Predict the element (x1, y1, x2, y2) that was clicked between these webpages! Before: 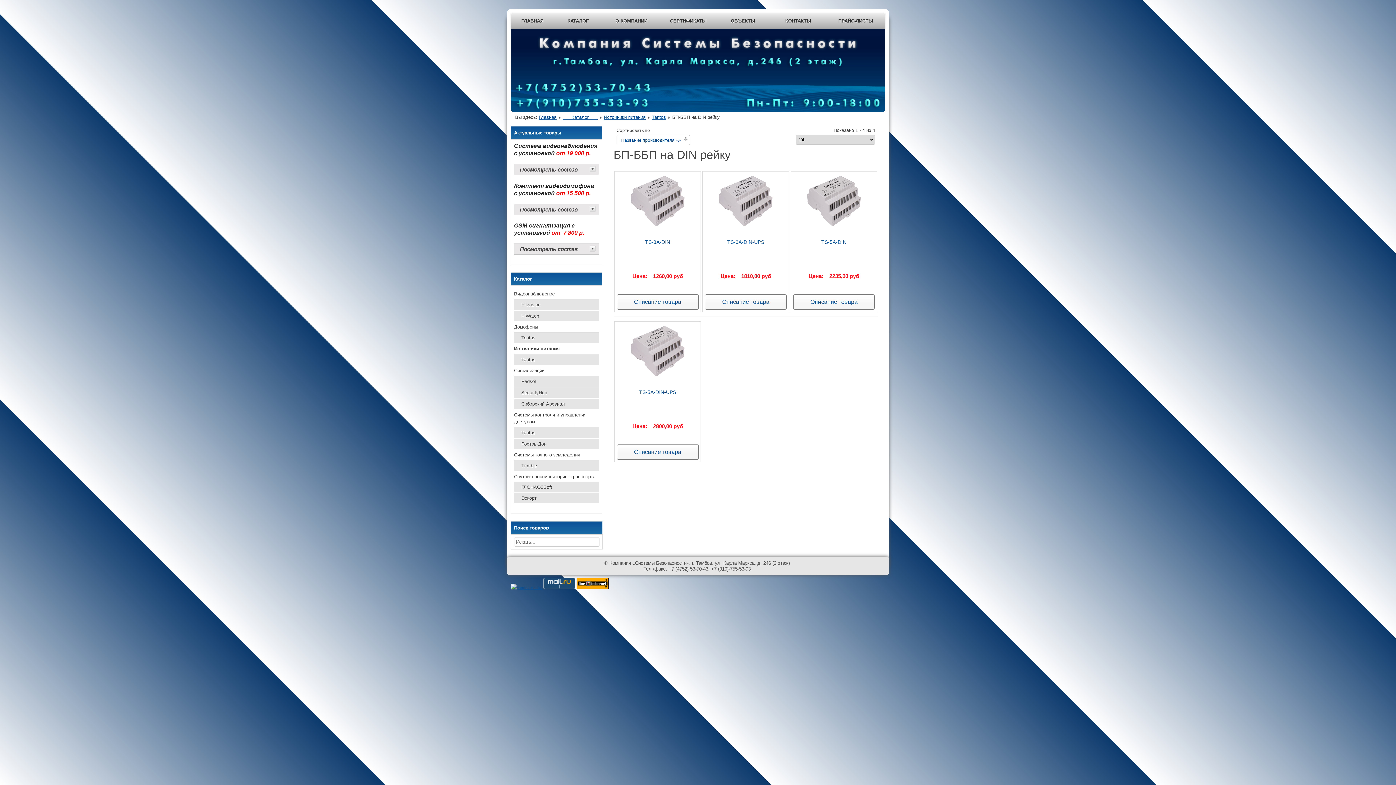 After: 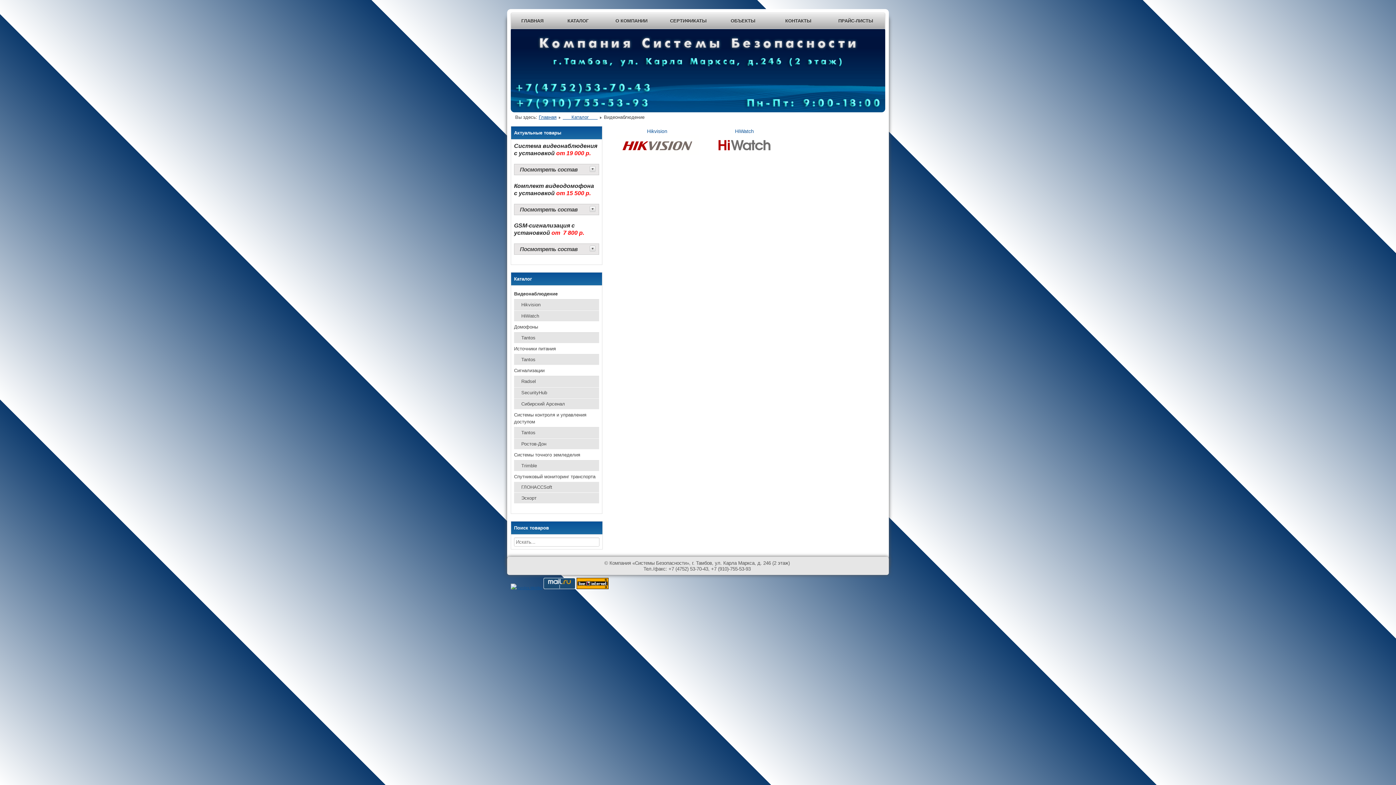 Action: label: Видеонаблюдение bbox: (514, 288, 599, 299)